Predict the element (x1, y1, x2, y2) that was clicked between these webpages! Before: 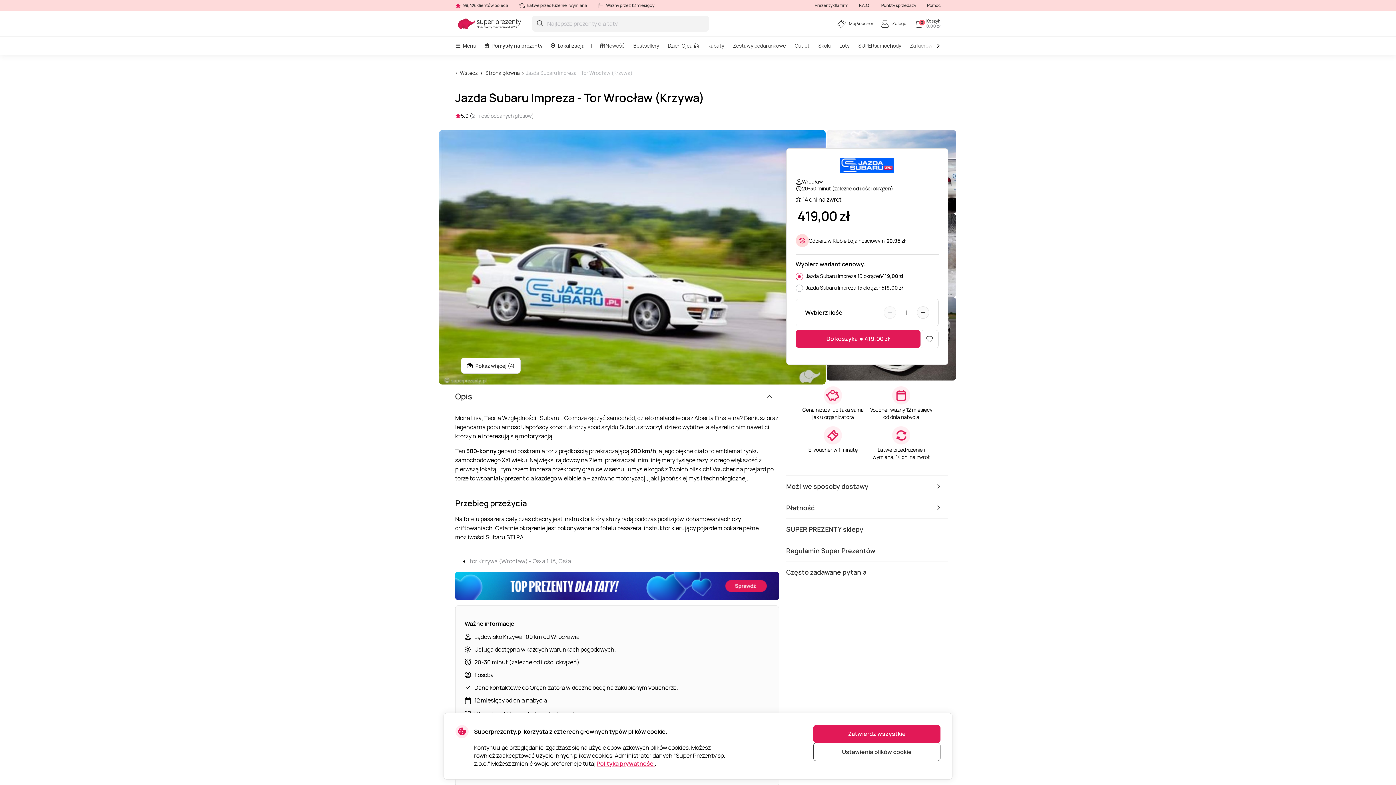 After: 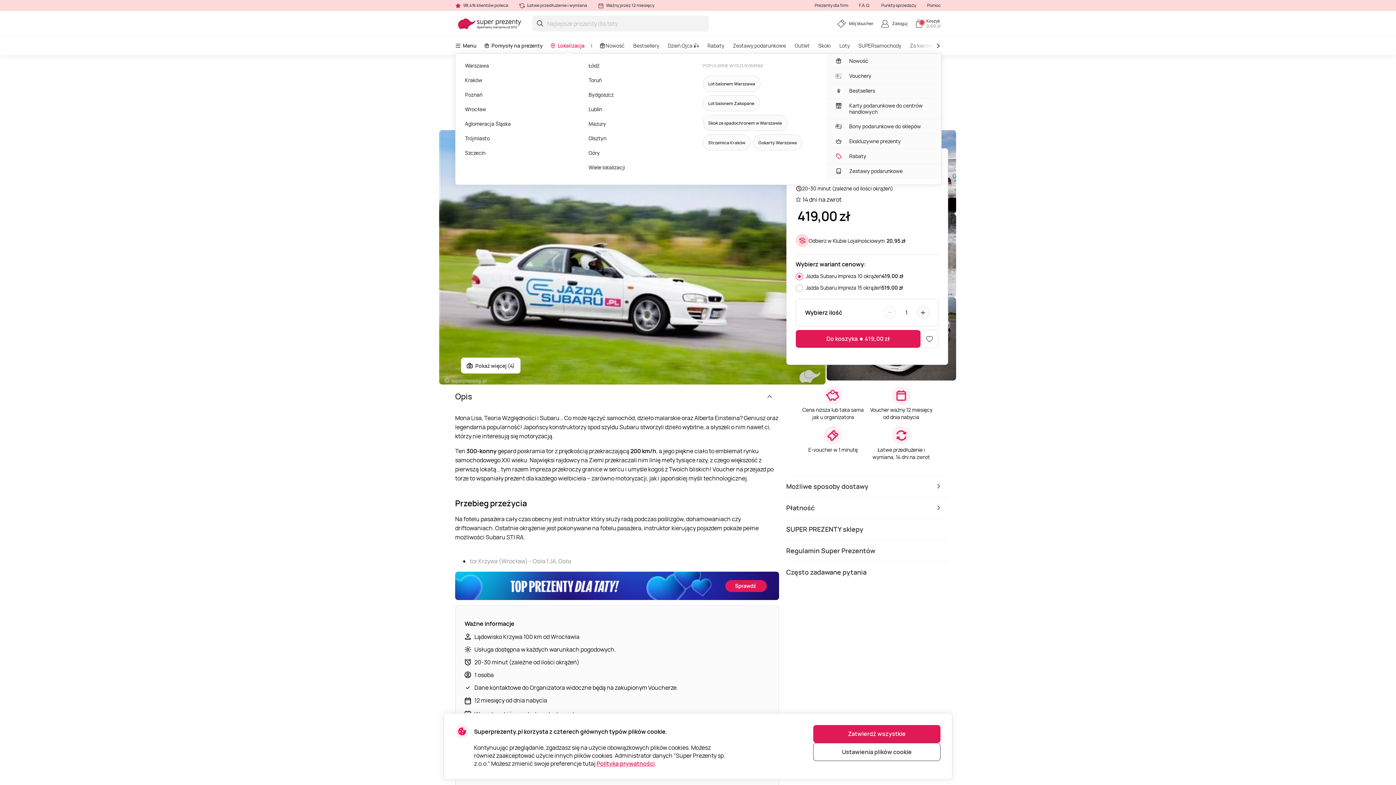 Action: label: Lokalizacja bbox: (546, 36, 588, 54)